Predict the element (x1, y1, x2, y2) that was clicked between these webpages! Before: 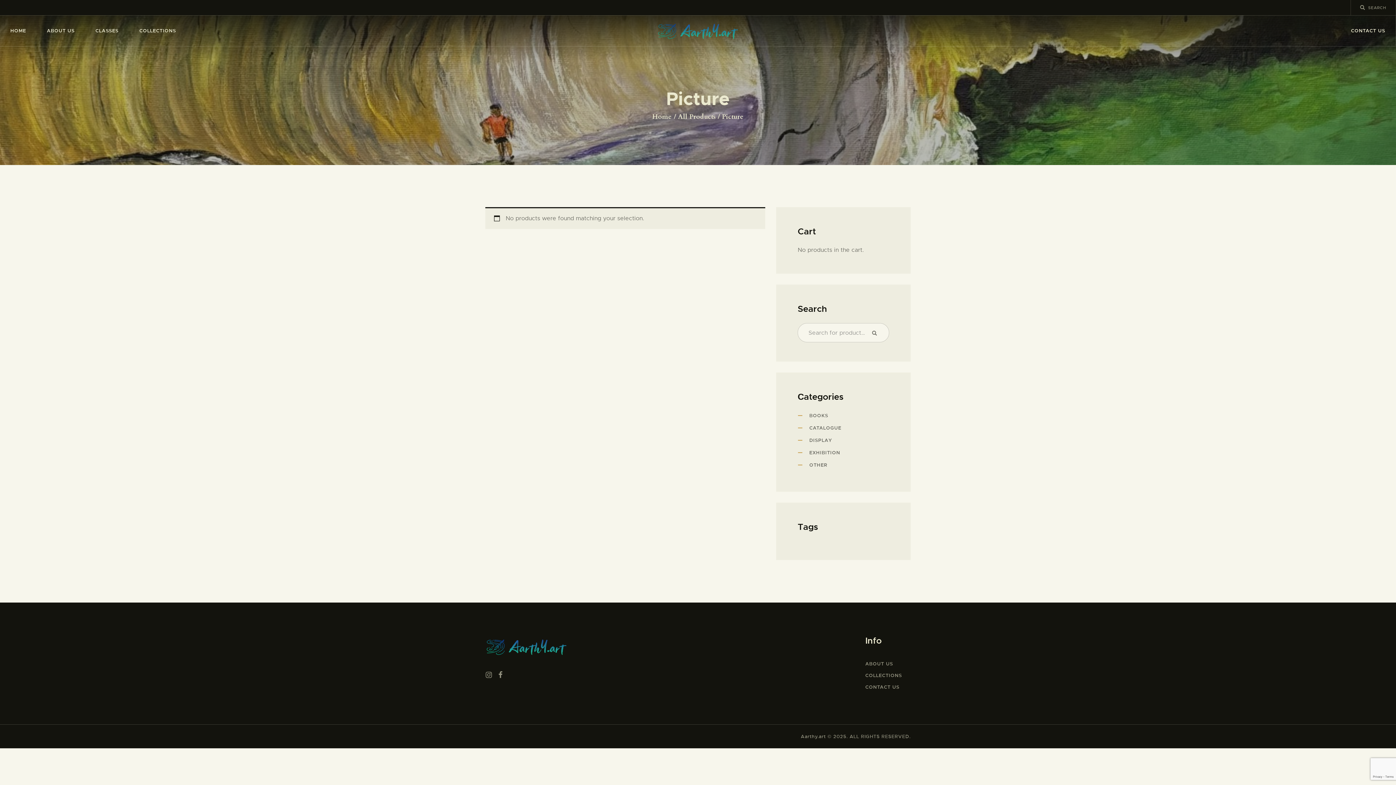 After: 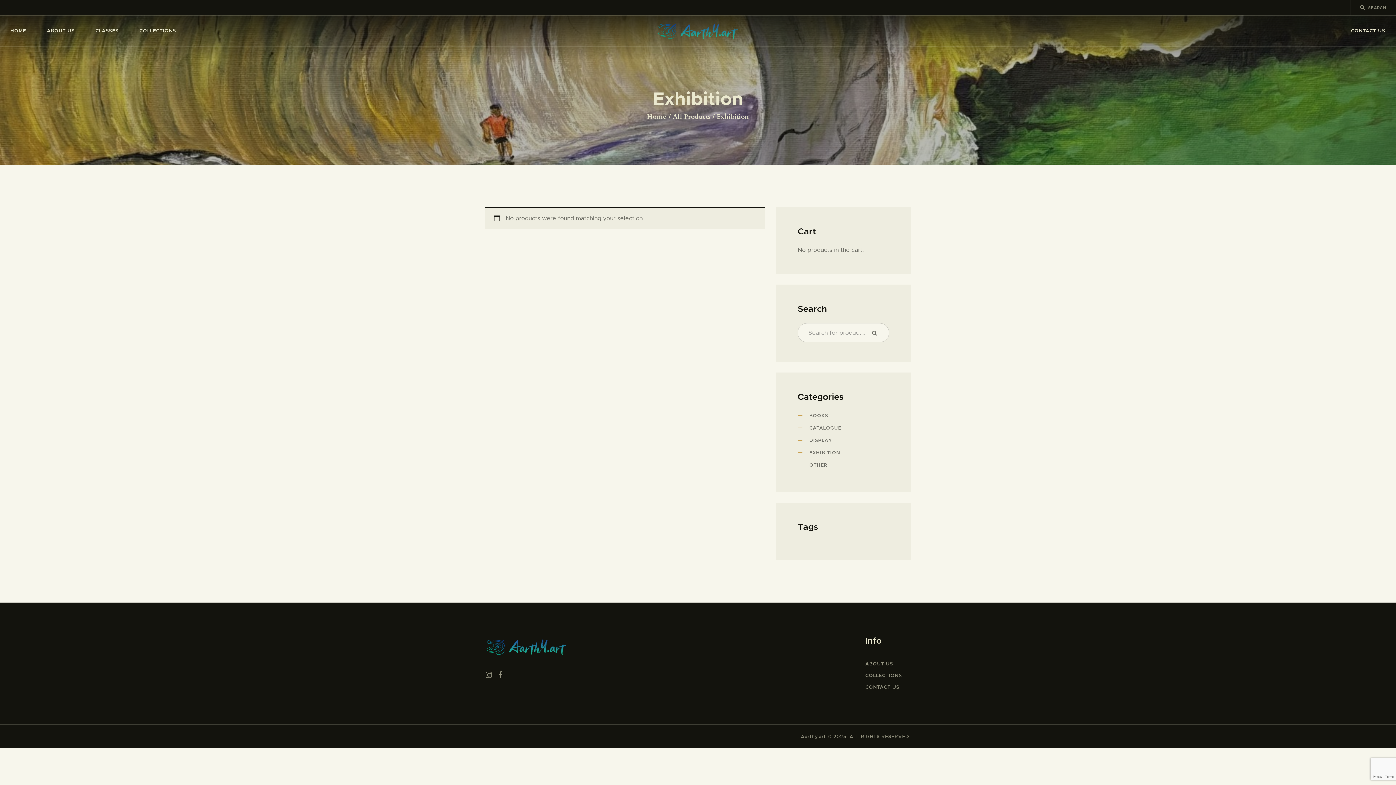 Action: label: EXHIBITION bbox: (809, 449, 840, 456)